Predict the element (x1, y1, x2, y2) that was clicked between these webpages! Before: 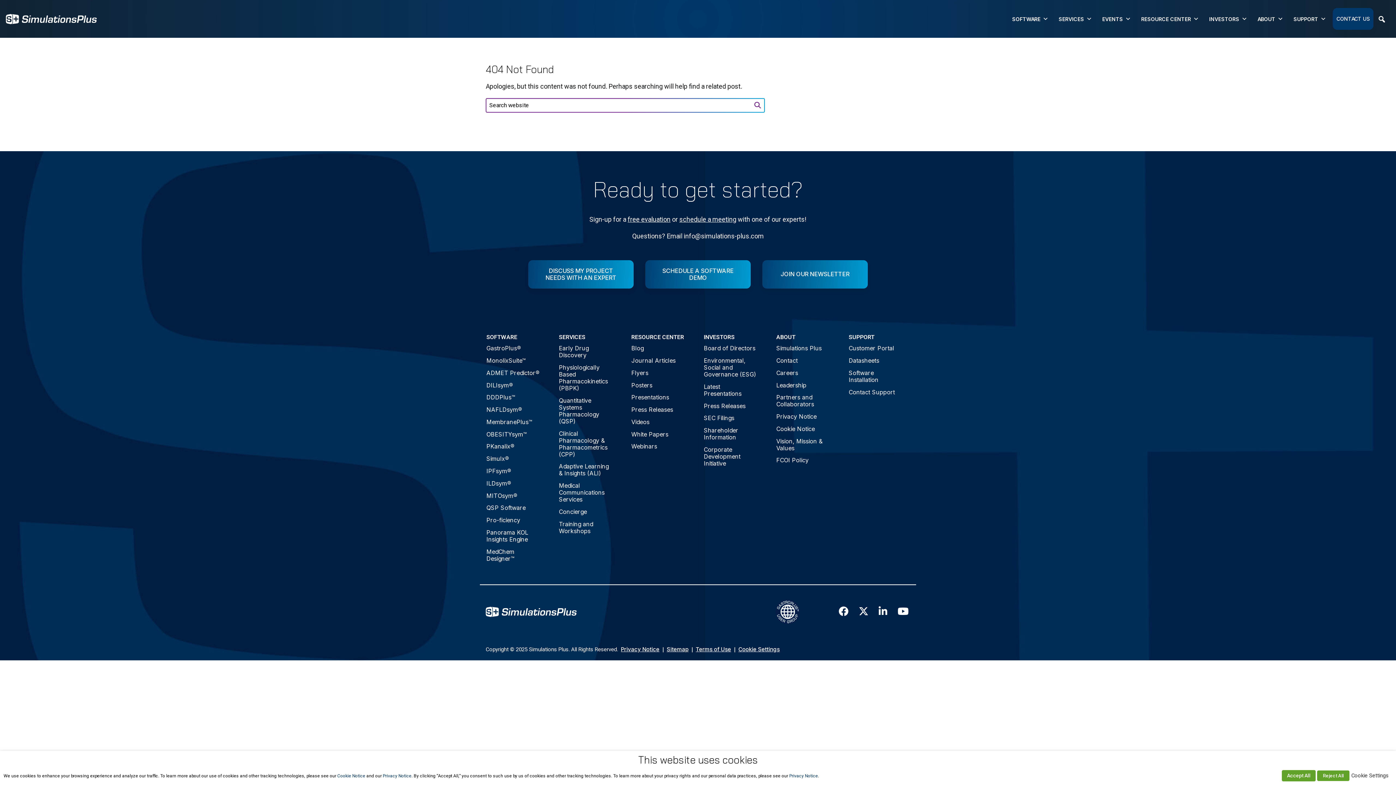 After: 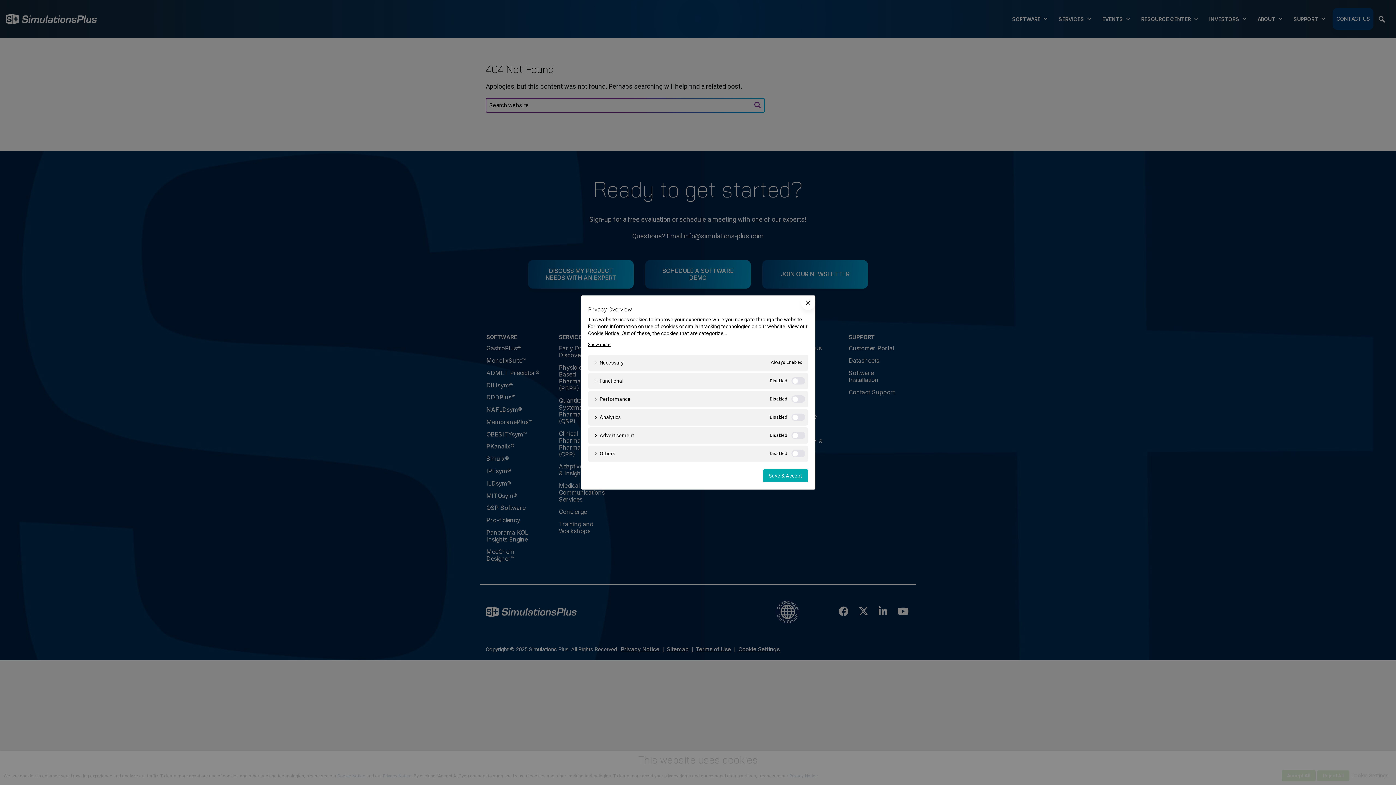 Action: bbox: (1351, 772, 1389, 779) label: Cookie Settings